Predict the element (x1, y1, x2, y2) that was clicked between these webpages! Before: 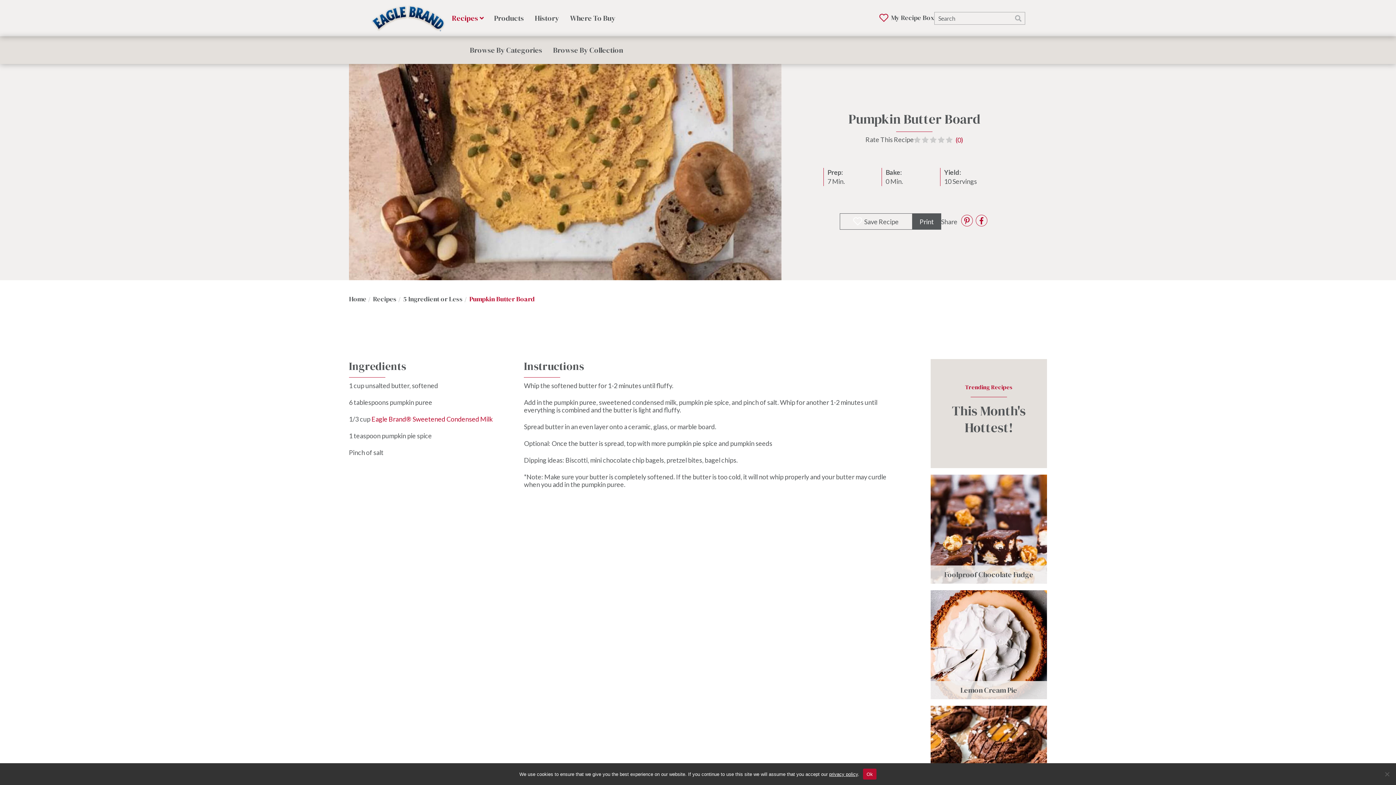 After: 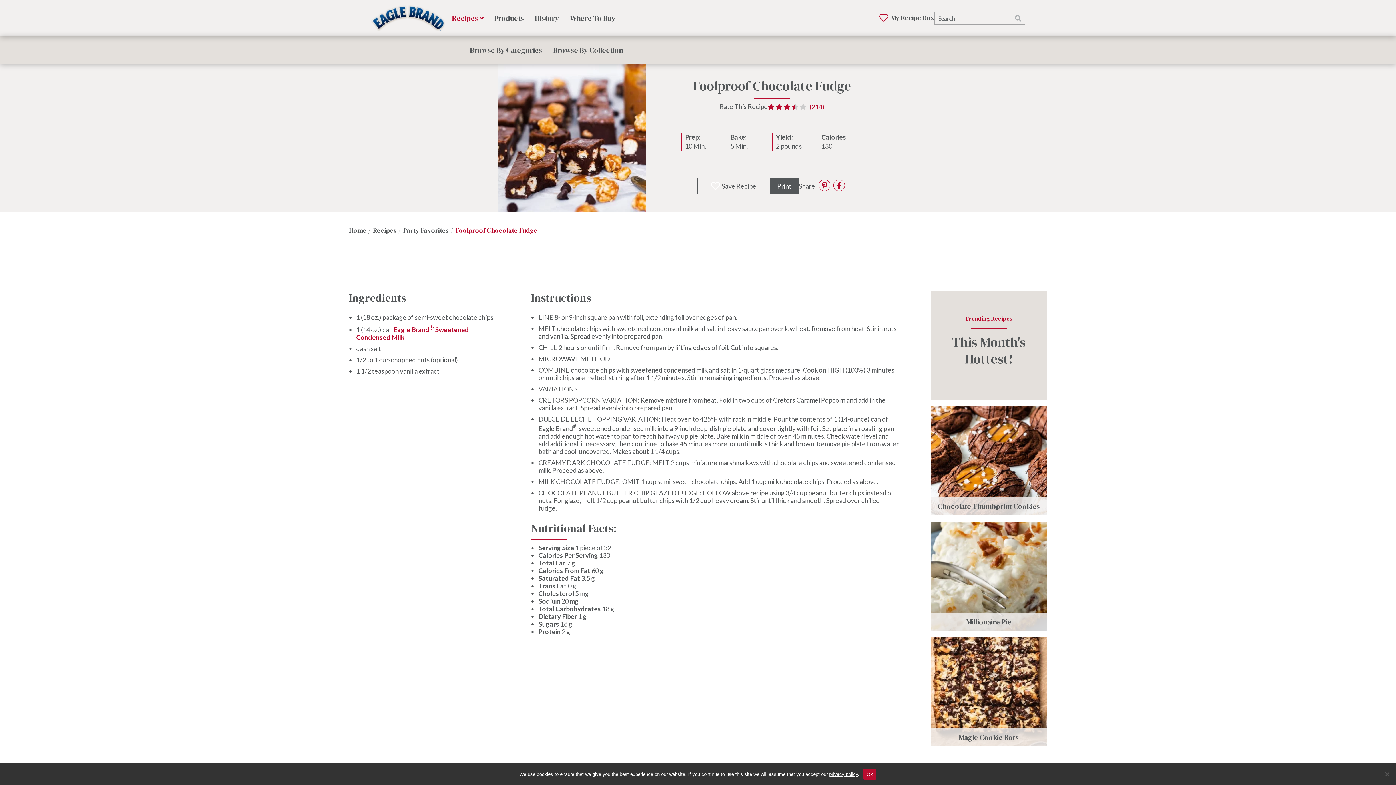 Action: bbox: (930, 474, 1047, 584) label: Foolproof Chocolate Fudge